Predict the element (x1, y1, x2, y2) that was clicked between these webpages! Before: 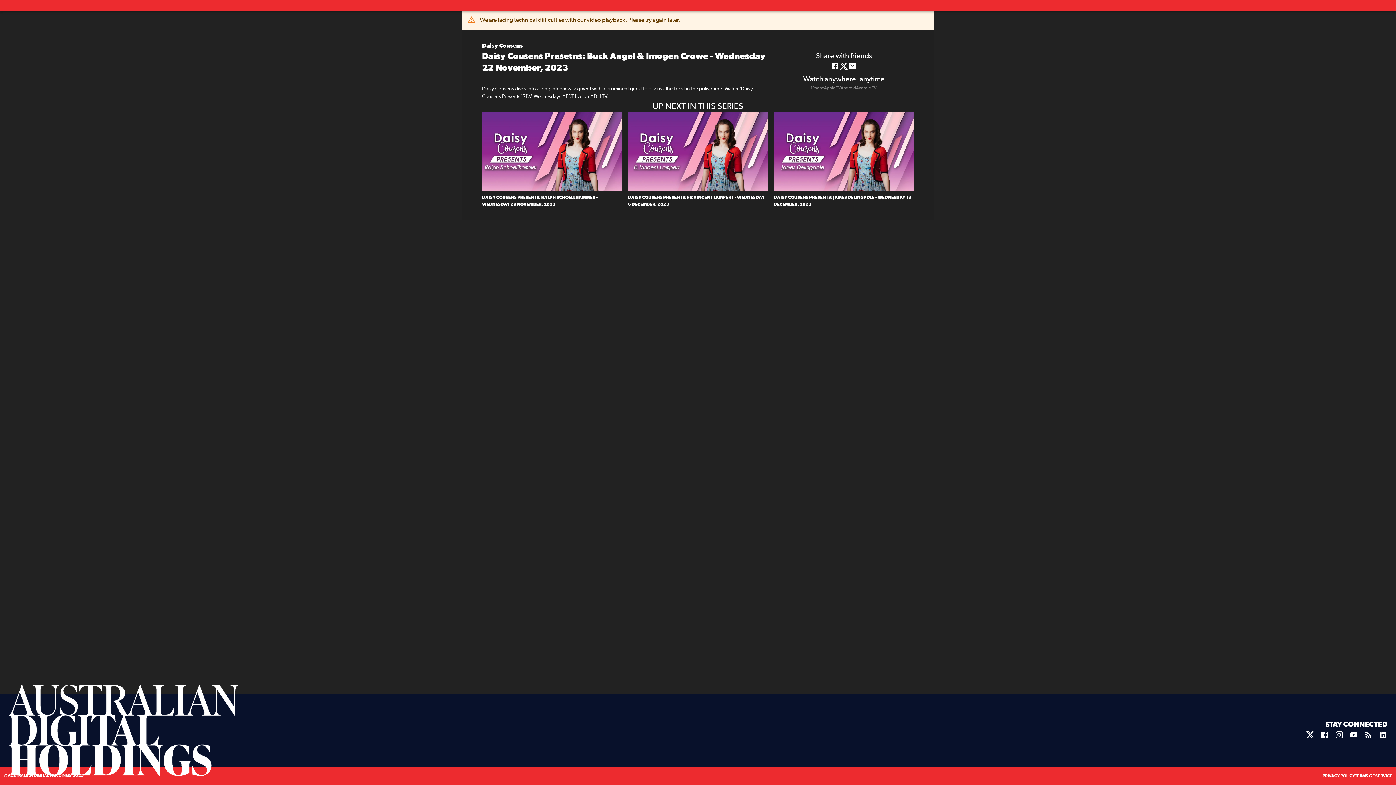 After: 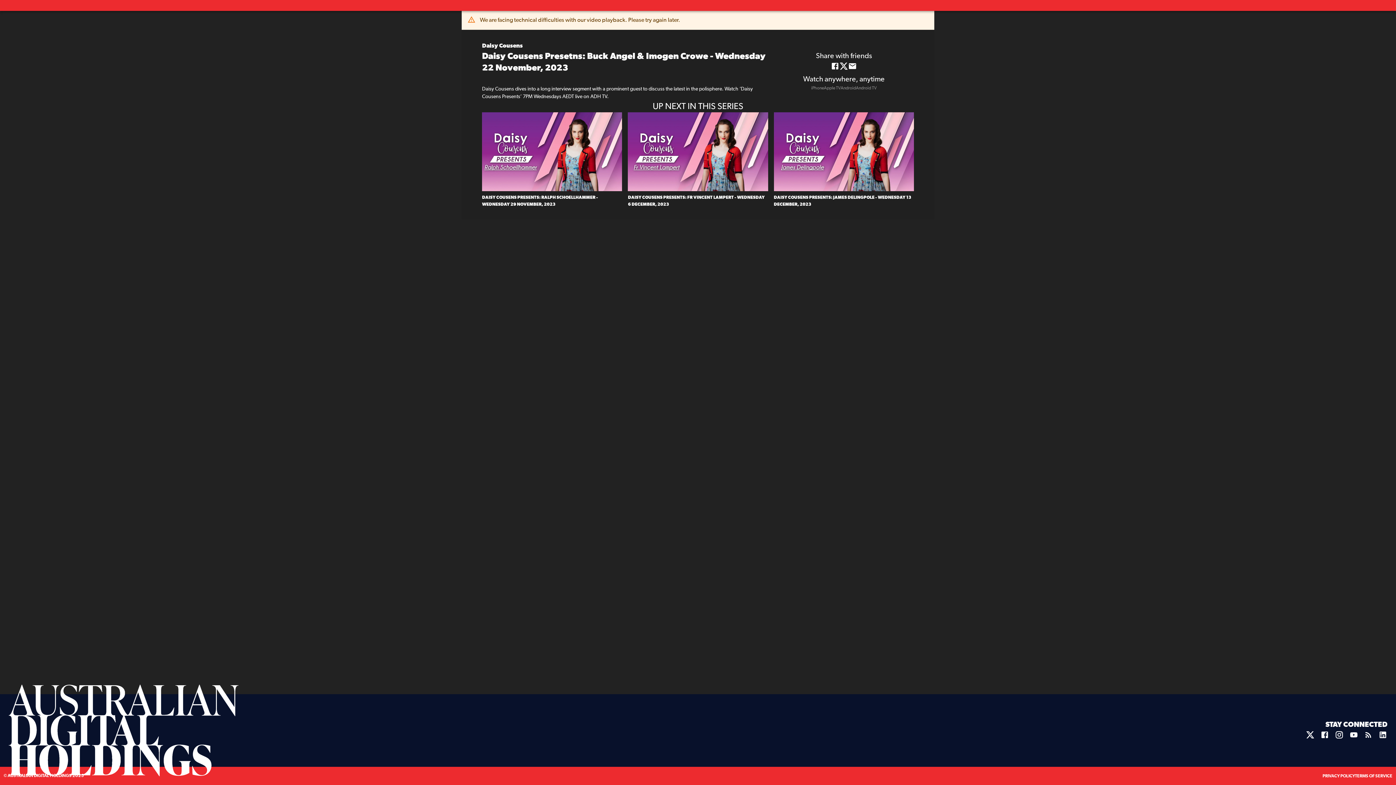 Action: bbox: (831, 61, 839, 73) label: Share on Facebook